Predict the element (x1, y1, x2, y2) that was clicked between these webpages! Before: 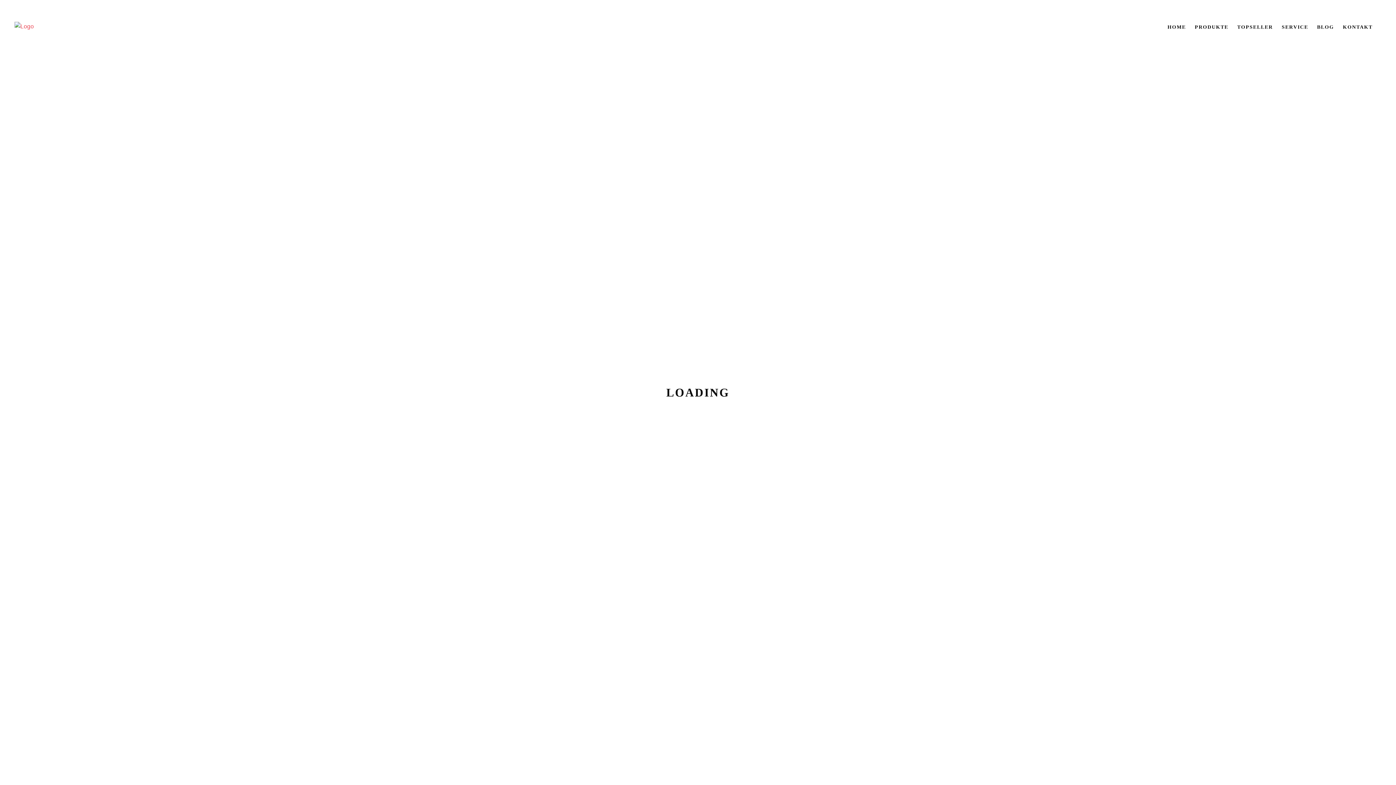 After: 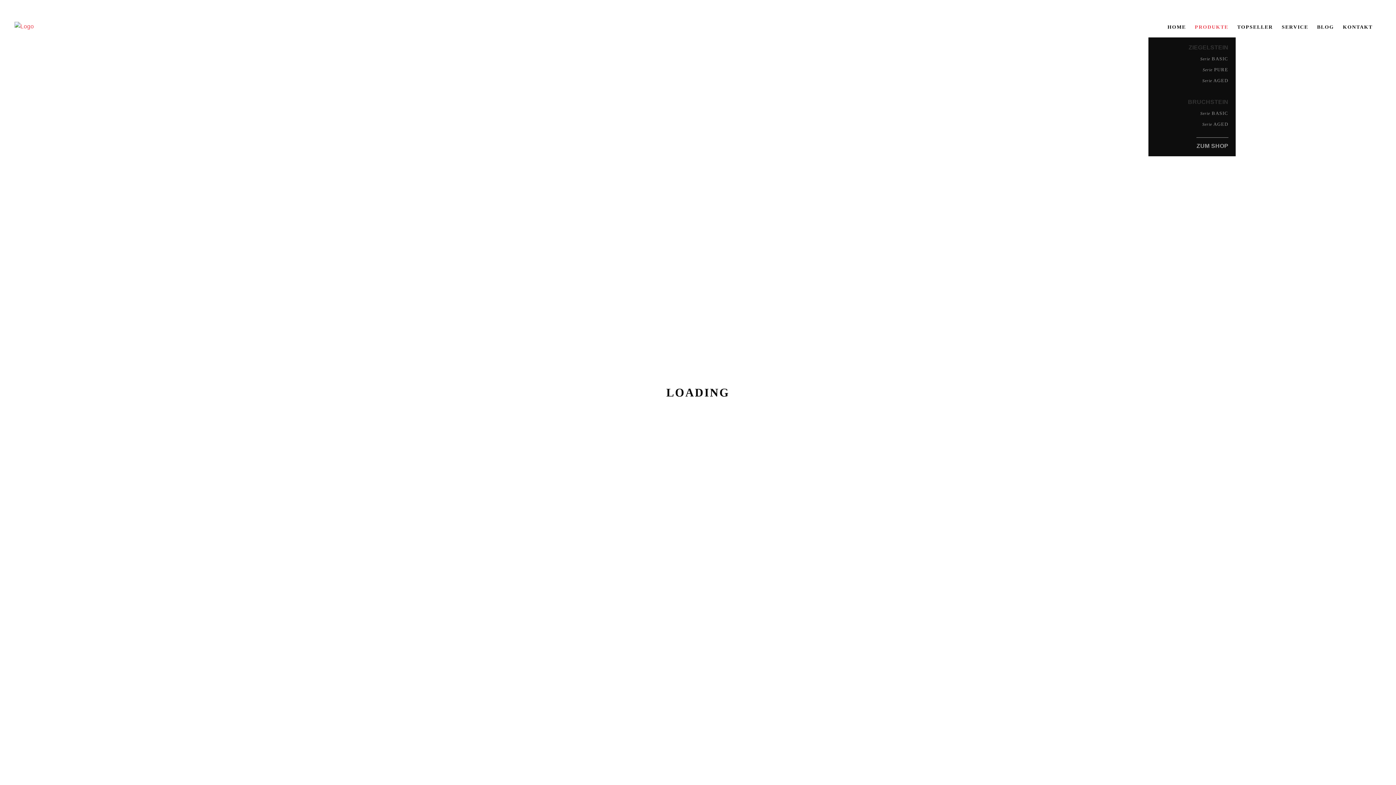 Action: label: PRODUKTE bbox: (1195, 21, 1228, 32)